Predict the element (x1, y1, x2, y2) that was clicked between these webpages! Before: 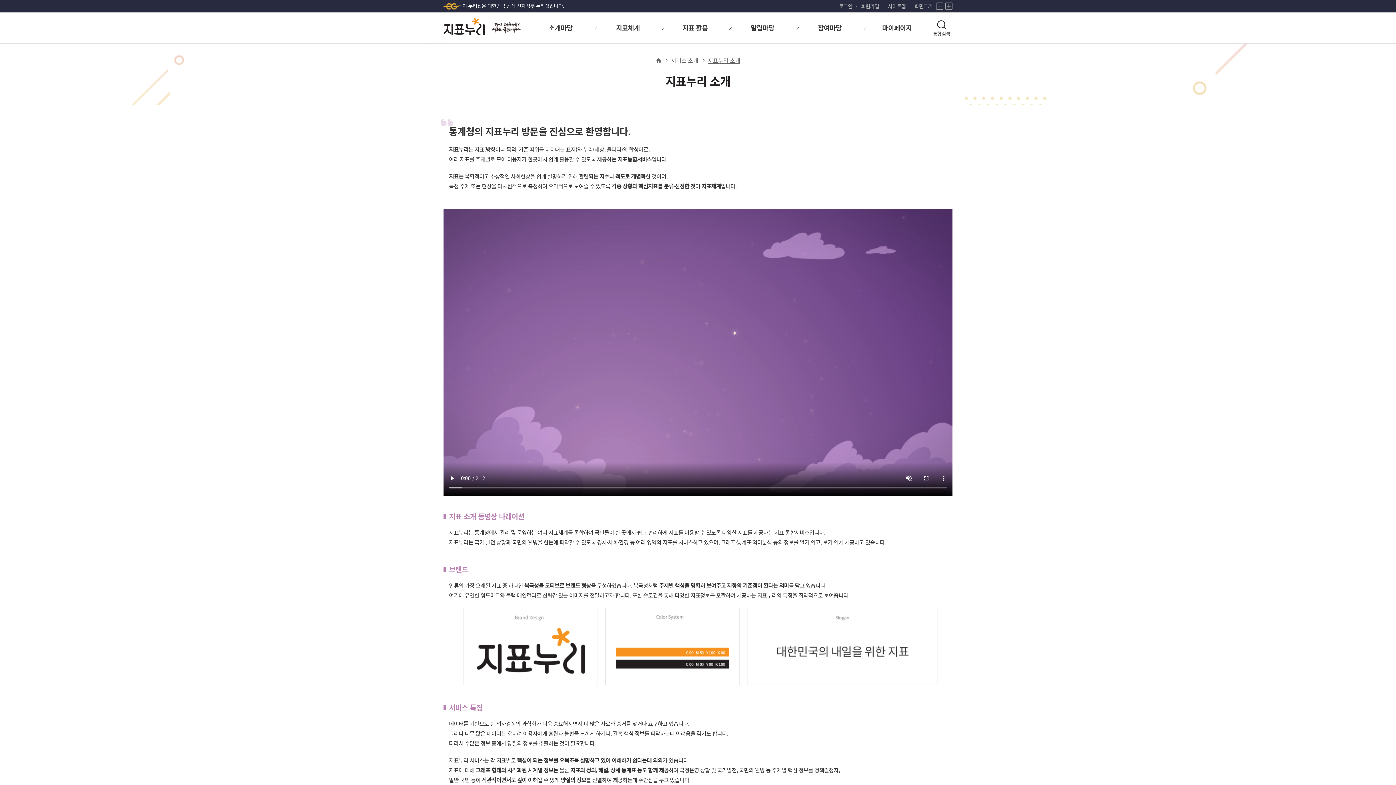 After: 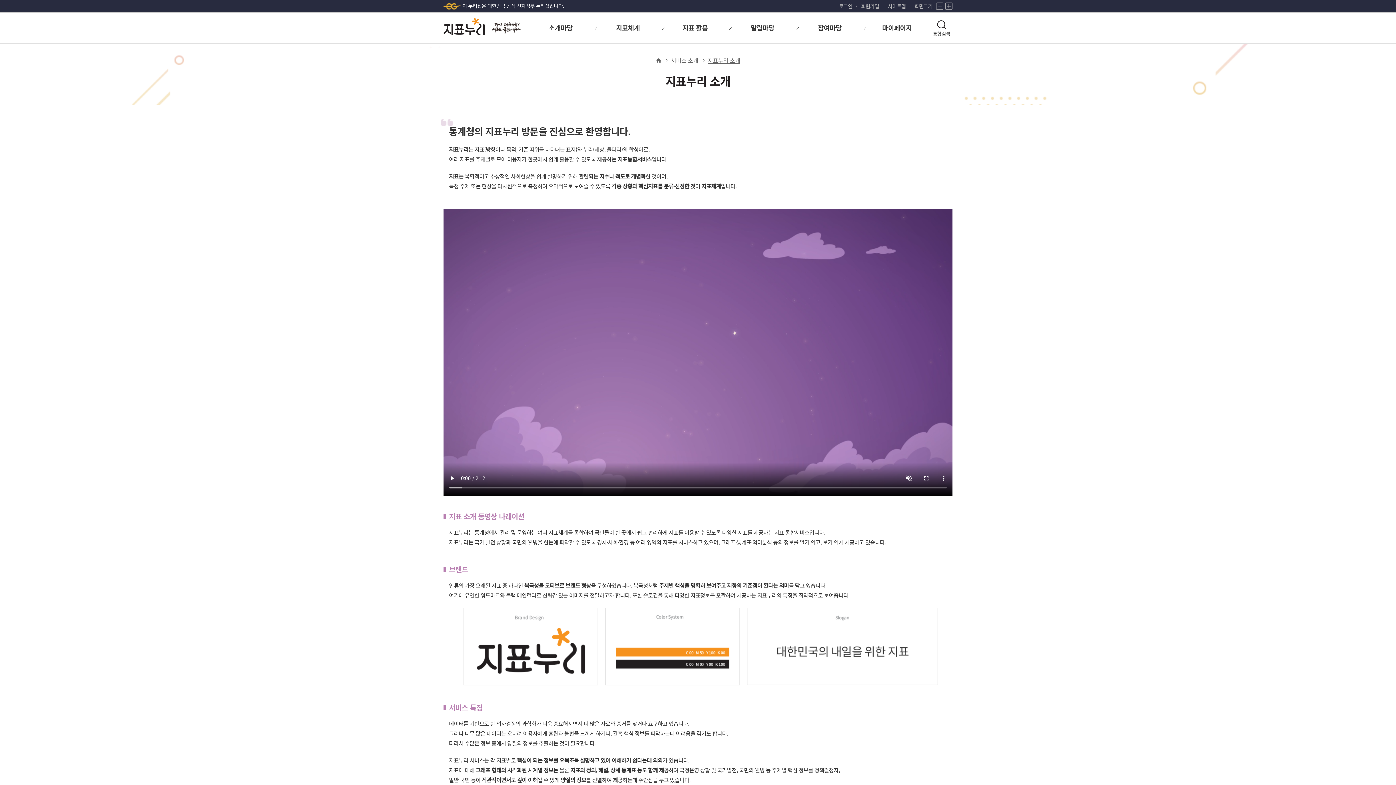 Action: bbox: (527, 12, 594, 43) label: 소개마당